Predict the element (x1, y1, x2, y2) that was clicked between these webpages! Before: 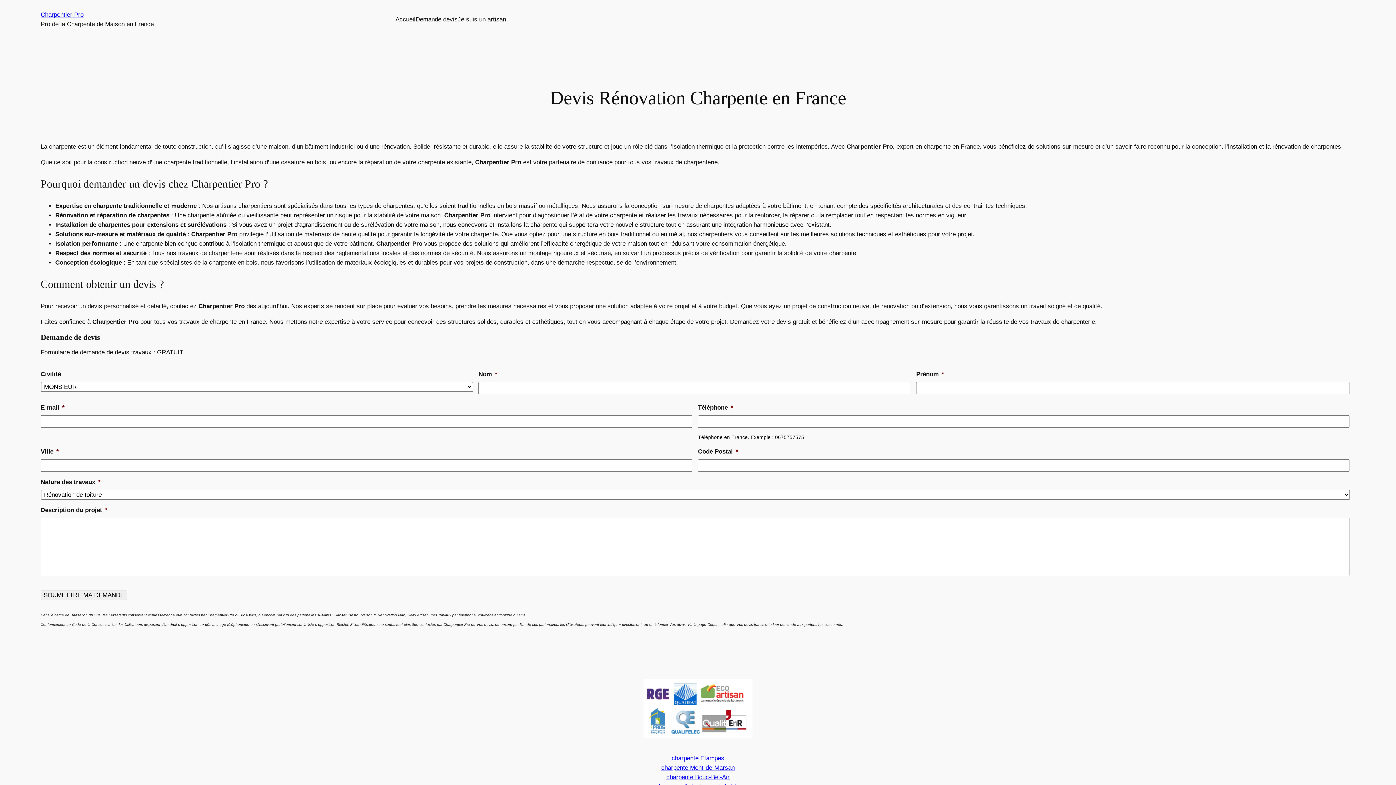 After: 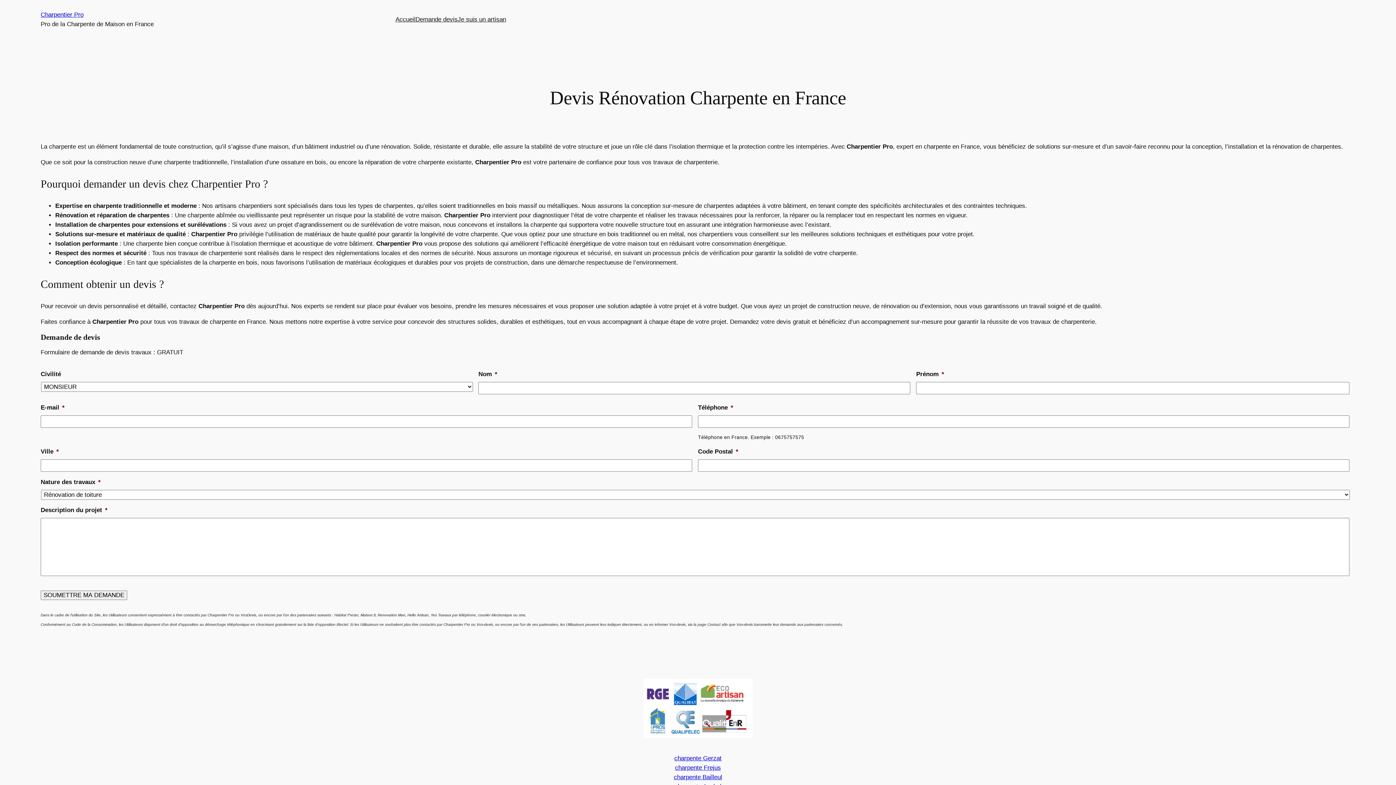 Action: label: Charpentier Pro bbox: (40, 11, 83, 18)